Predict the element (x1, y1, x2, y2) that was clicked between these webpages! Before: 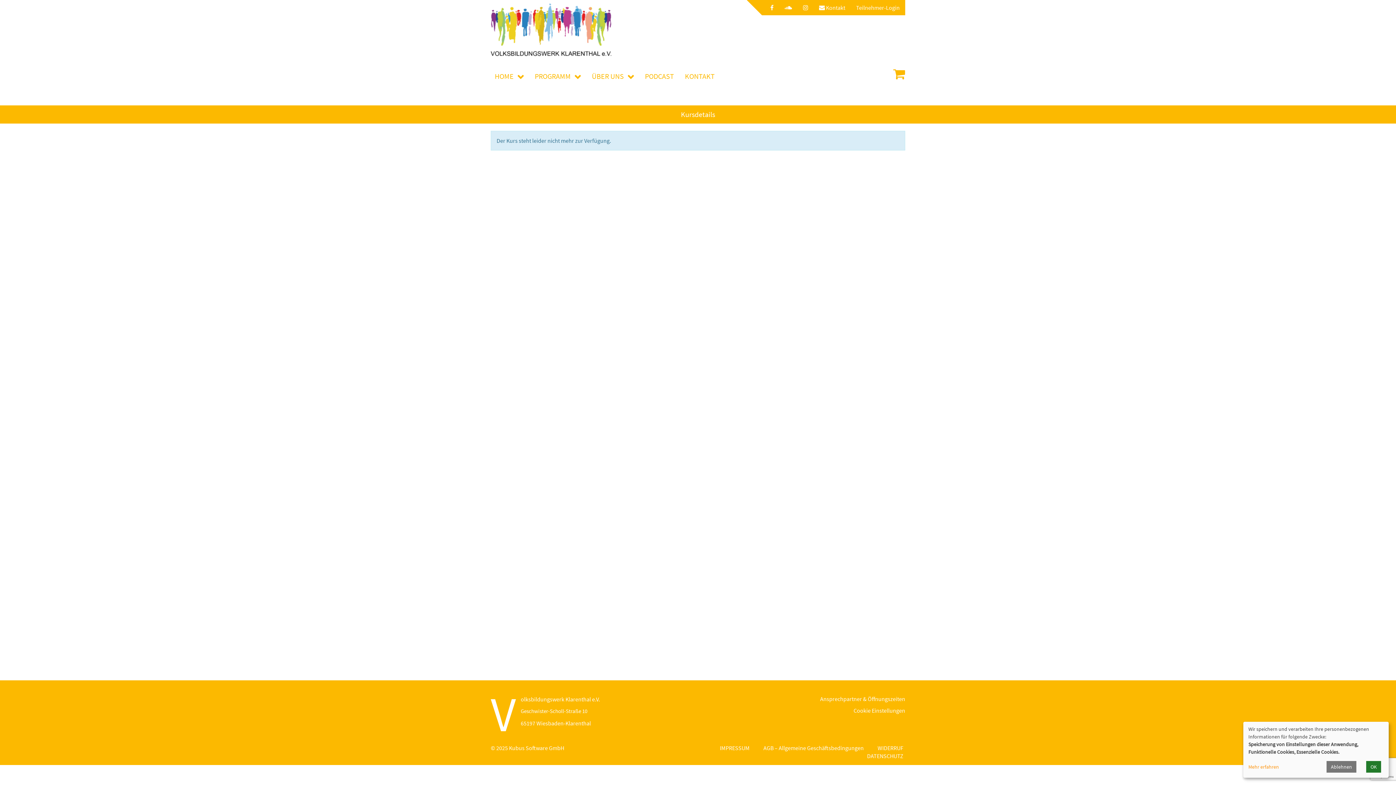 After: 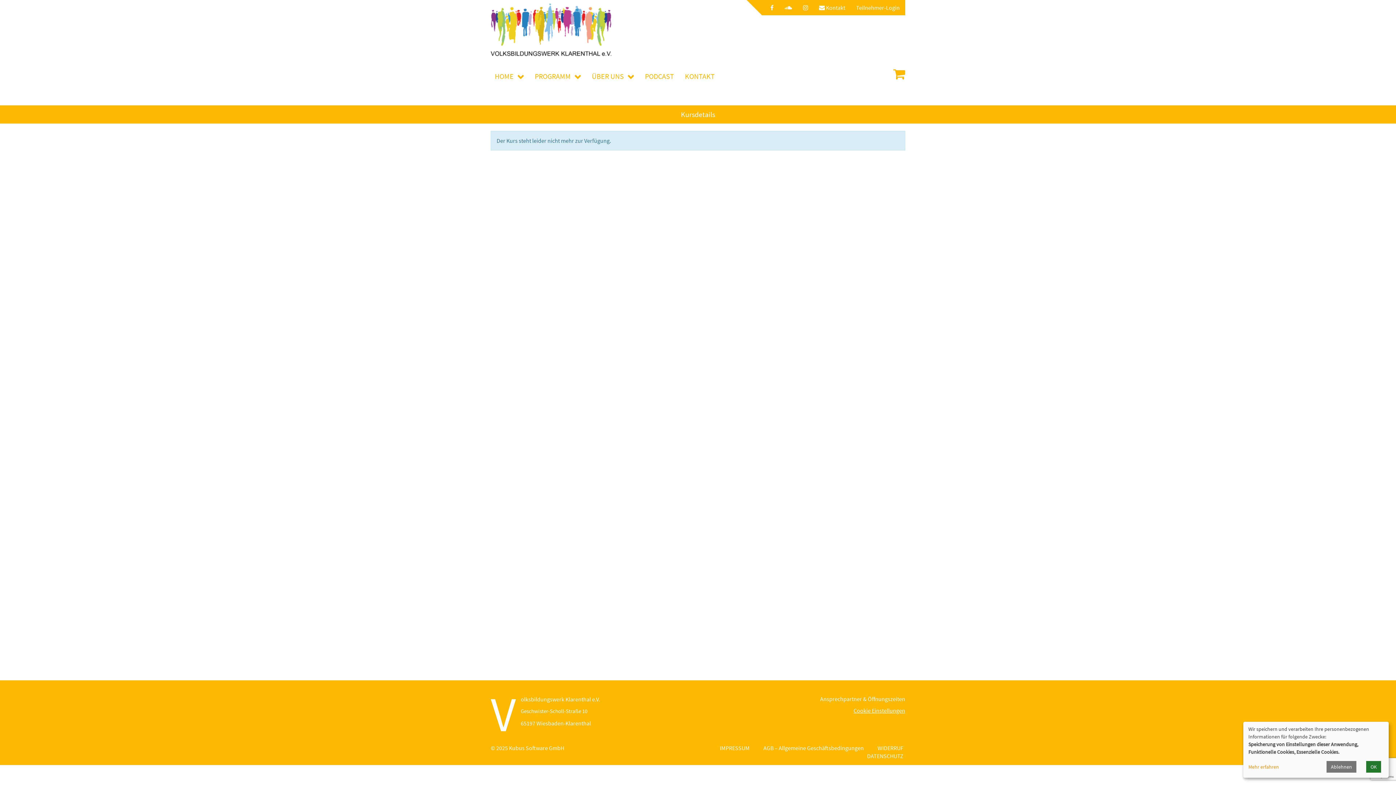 Action: bbox: (853, 707, 905, 714) label: Cookie Einstellungen